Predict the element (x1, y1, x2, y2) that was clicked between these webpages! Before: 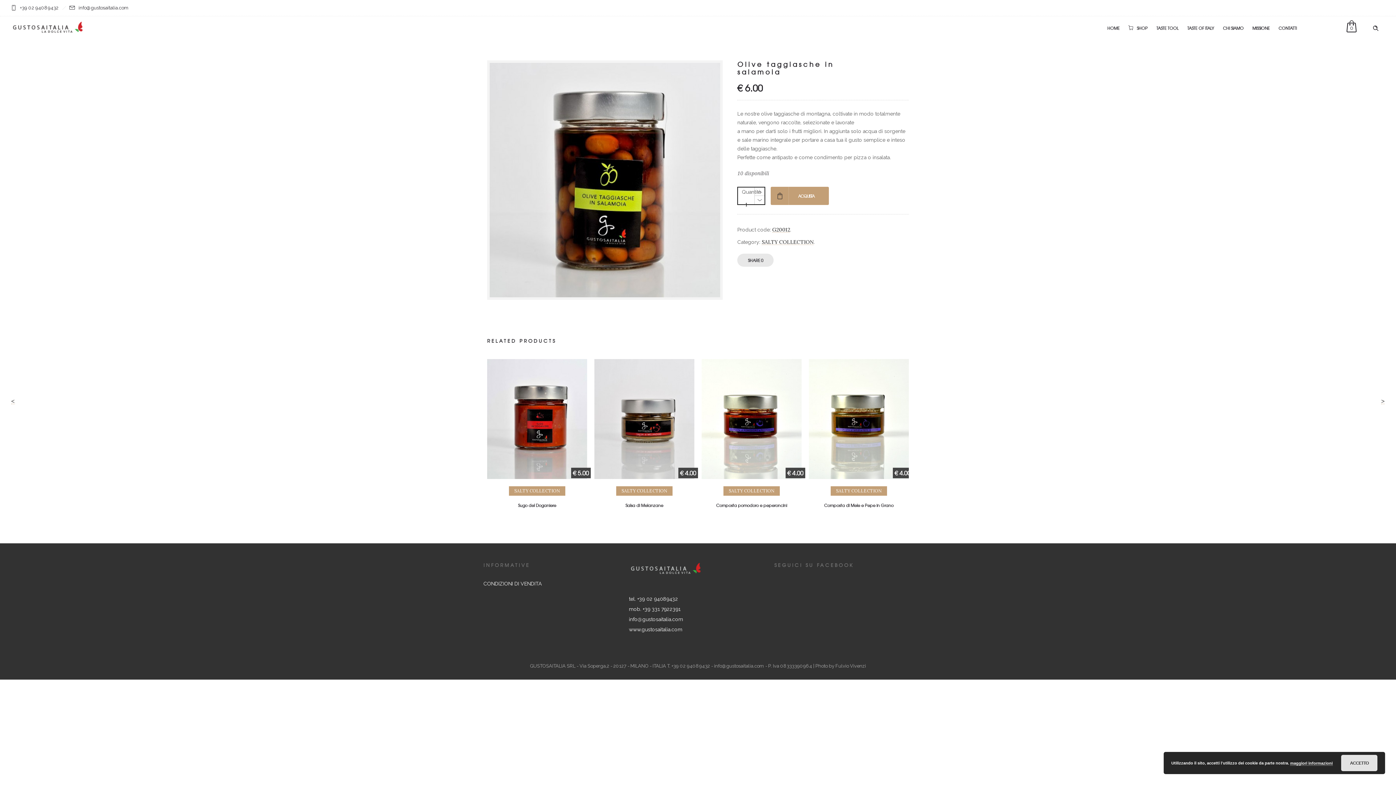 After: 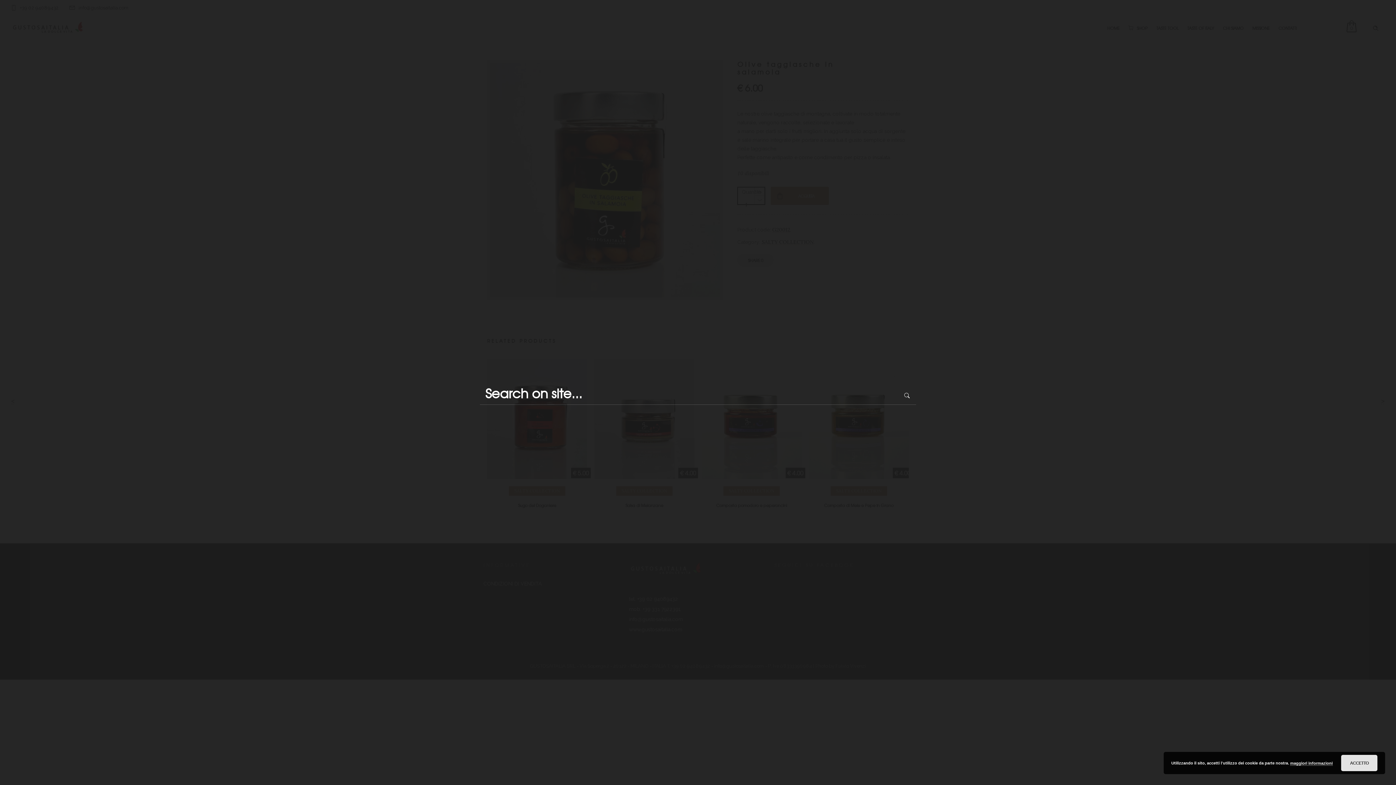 Action: bbox: (1373, 25, 1378, 30)